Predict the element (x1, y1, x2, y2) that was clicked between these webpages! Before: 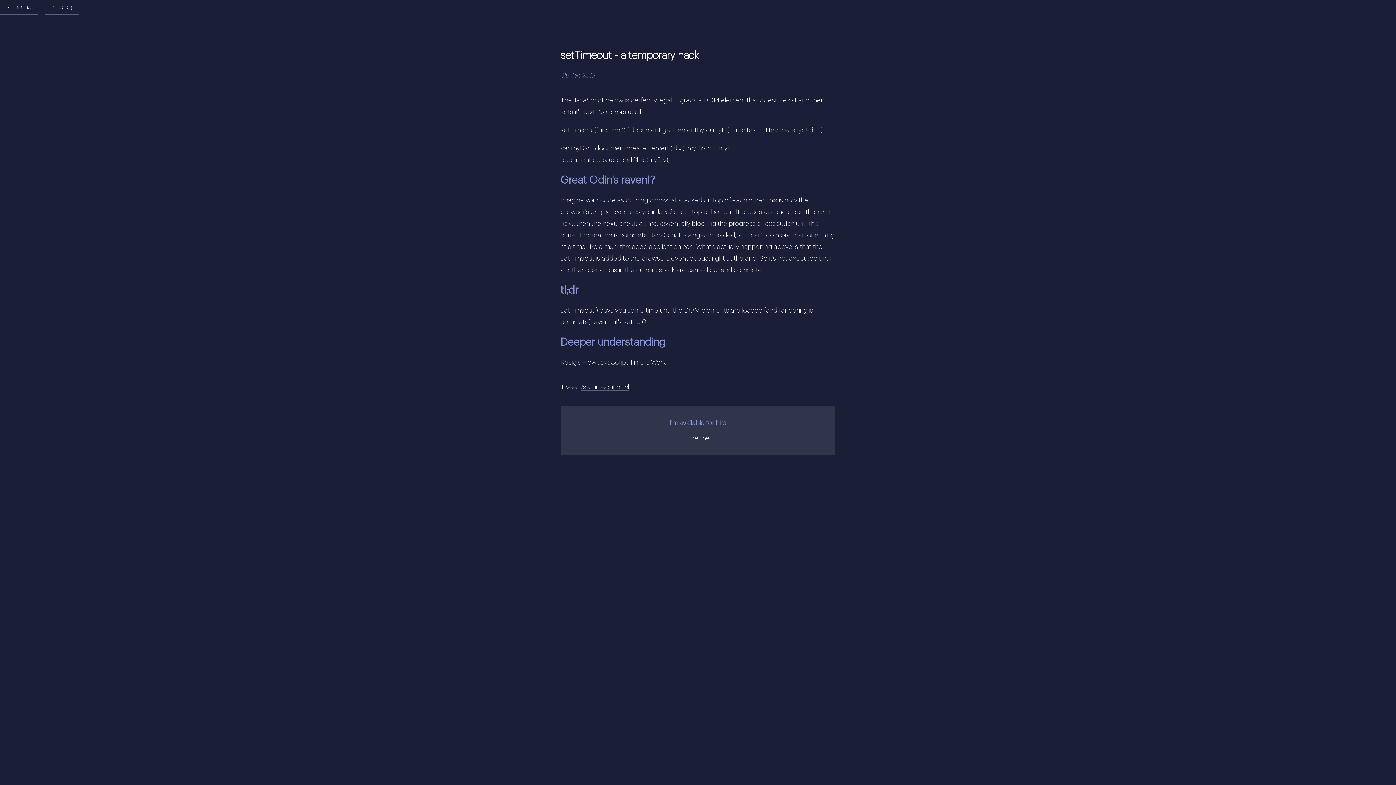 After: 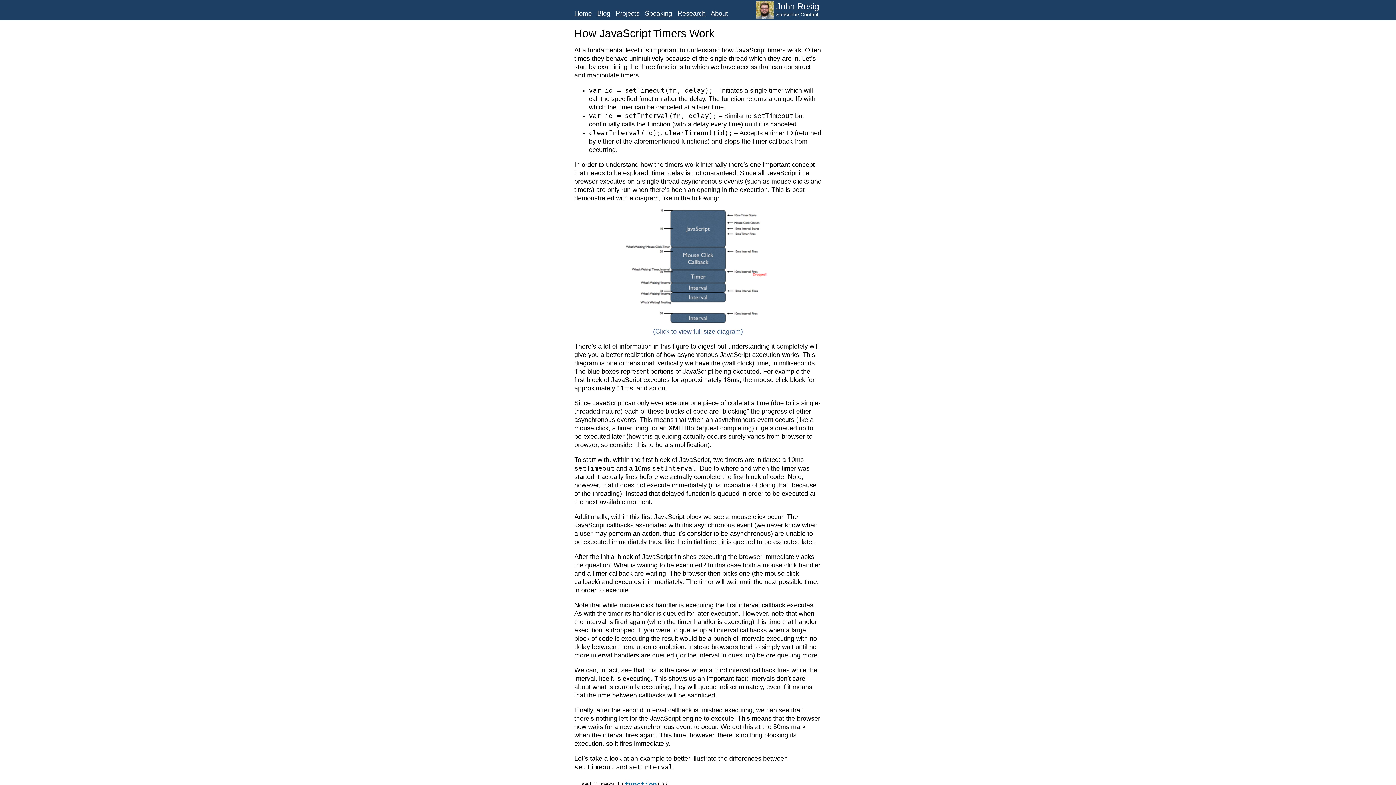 Action: bbox: (582, 359, 665, 366) label: How JavaScript Timers Work